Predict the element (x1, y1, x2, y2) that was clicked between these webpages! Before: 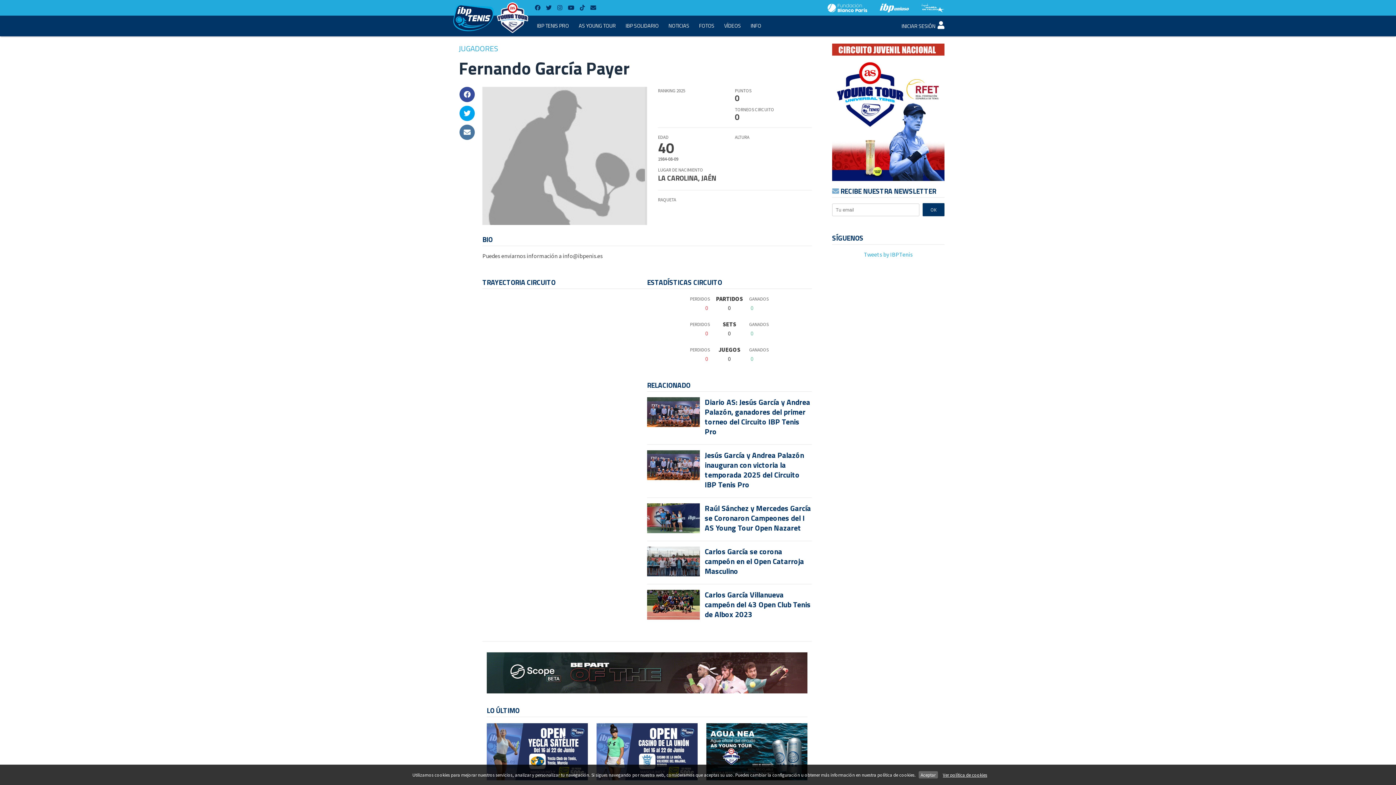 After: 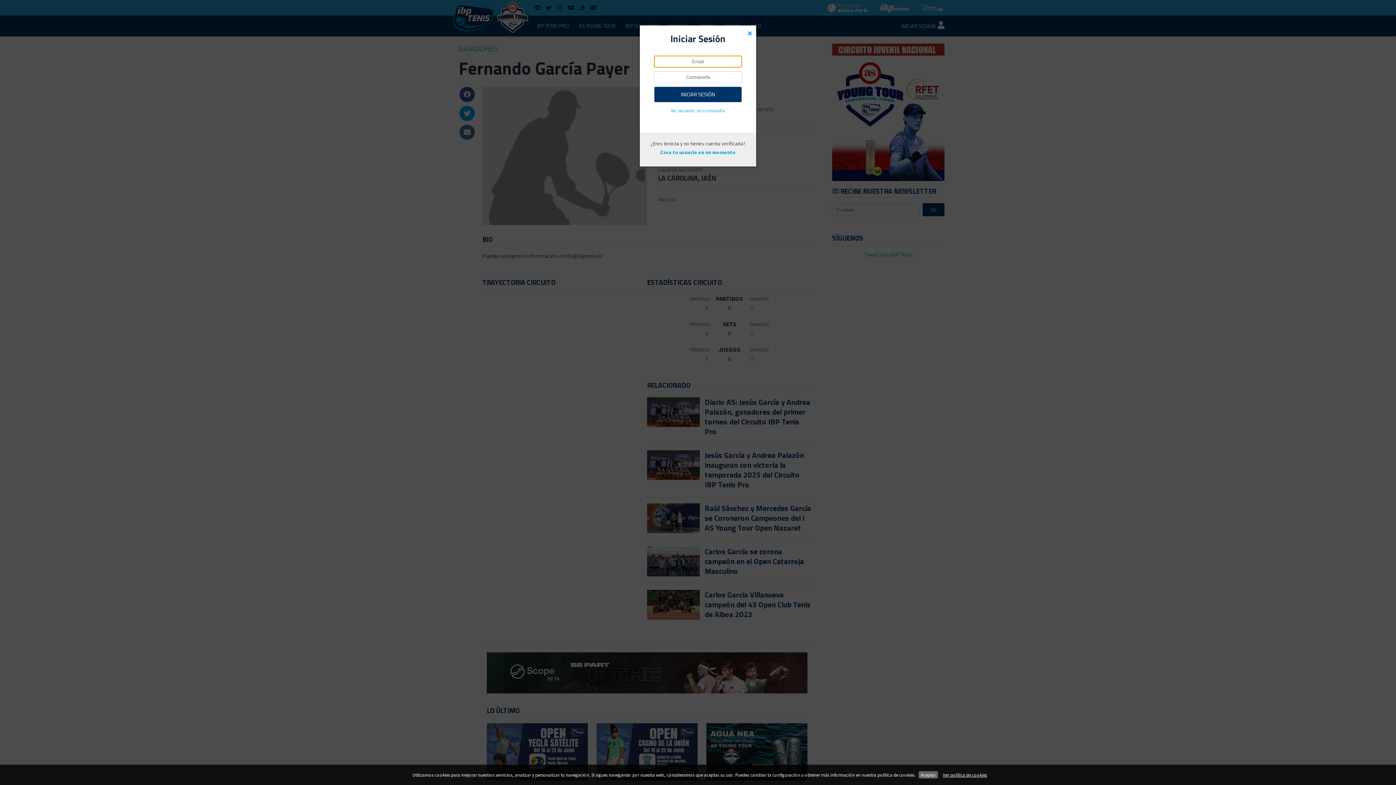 Action: label: INICIAR SESIÓN   bbox: (897, 16, 949, 36)